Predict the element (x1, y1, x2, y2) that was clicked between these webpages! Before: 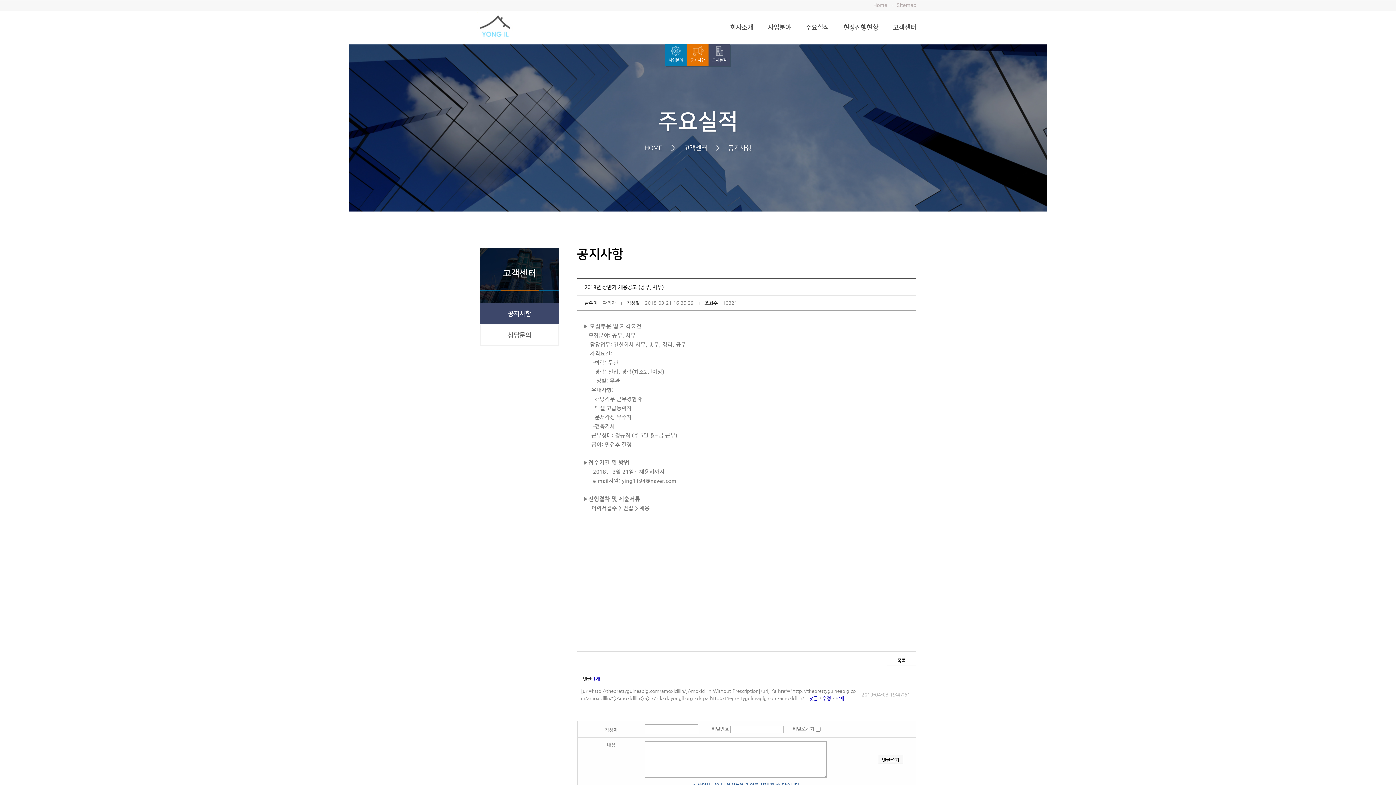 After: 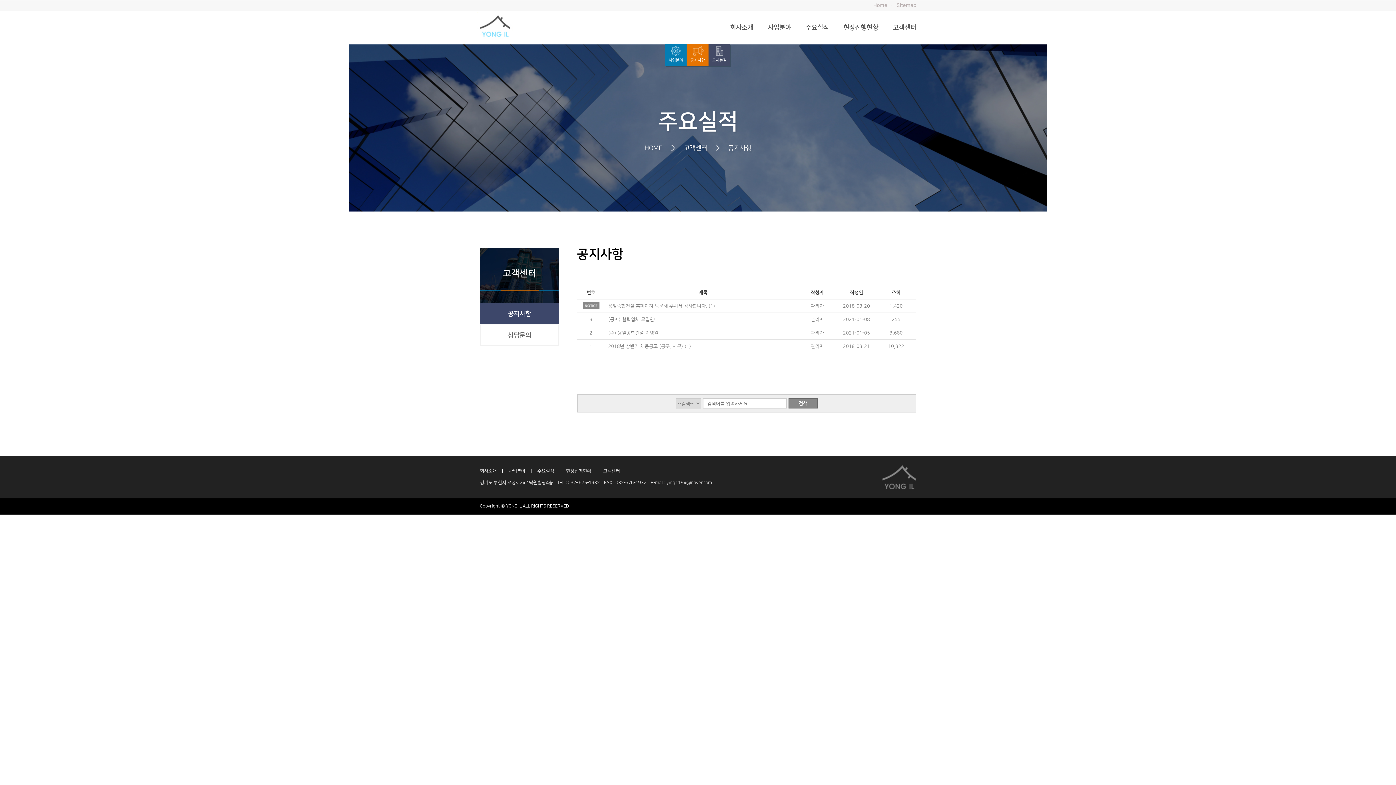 Action: label: 고객센터 bbox: (893, 24, 916, 31)